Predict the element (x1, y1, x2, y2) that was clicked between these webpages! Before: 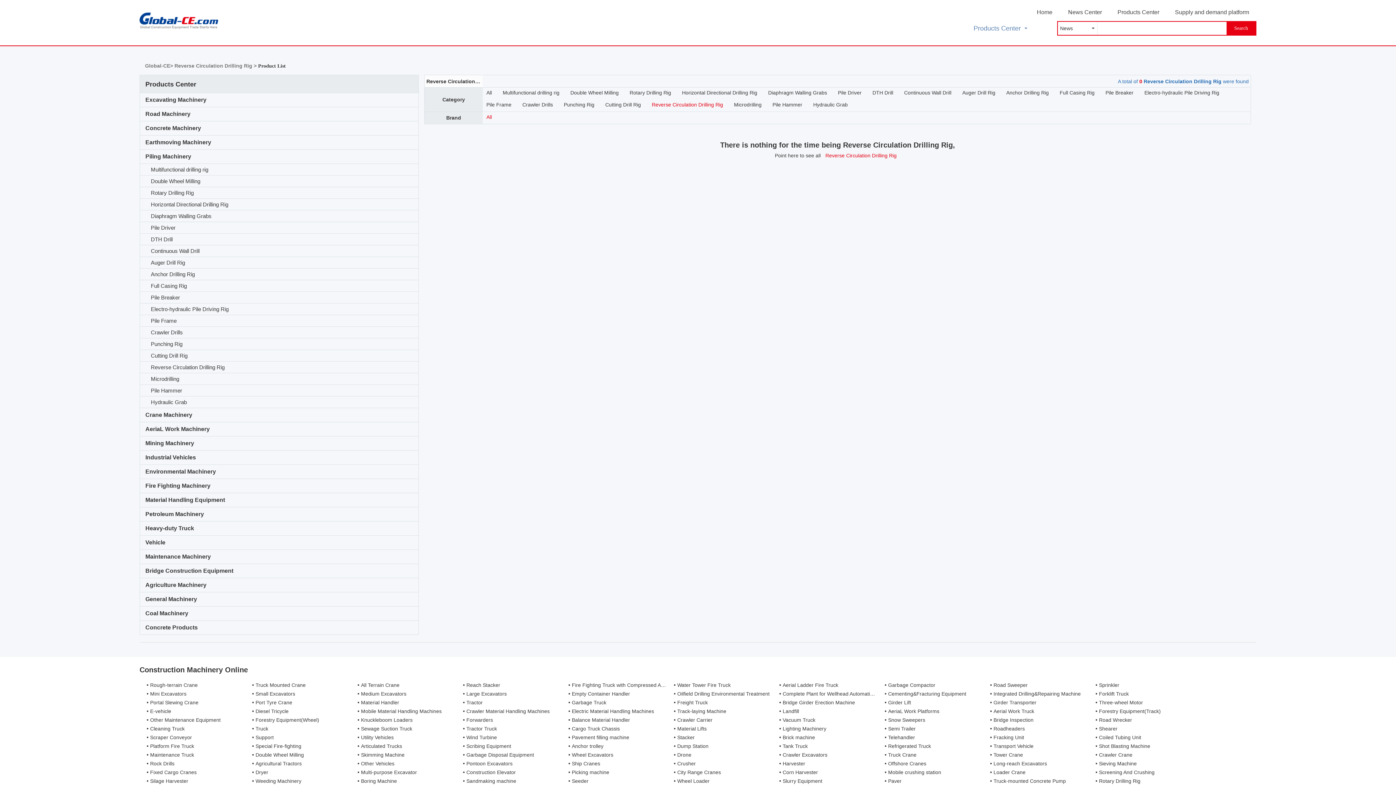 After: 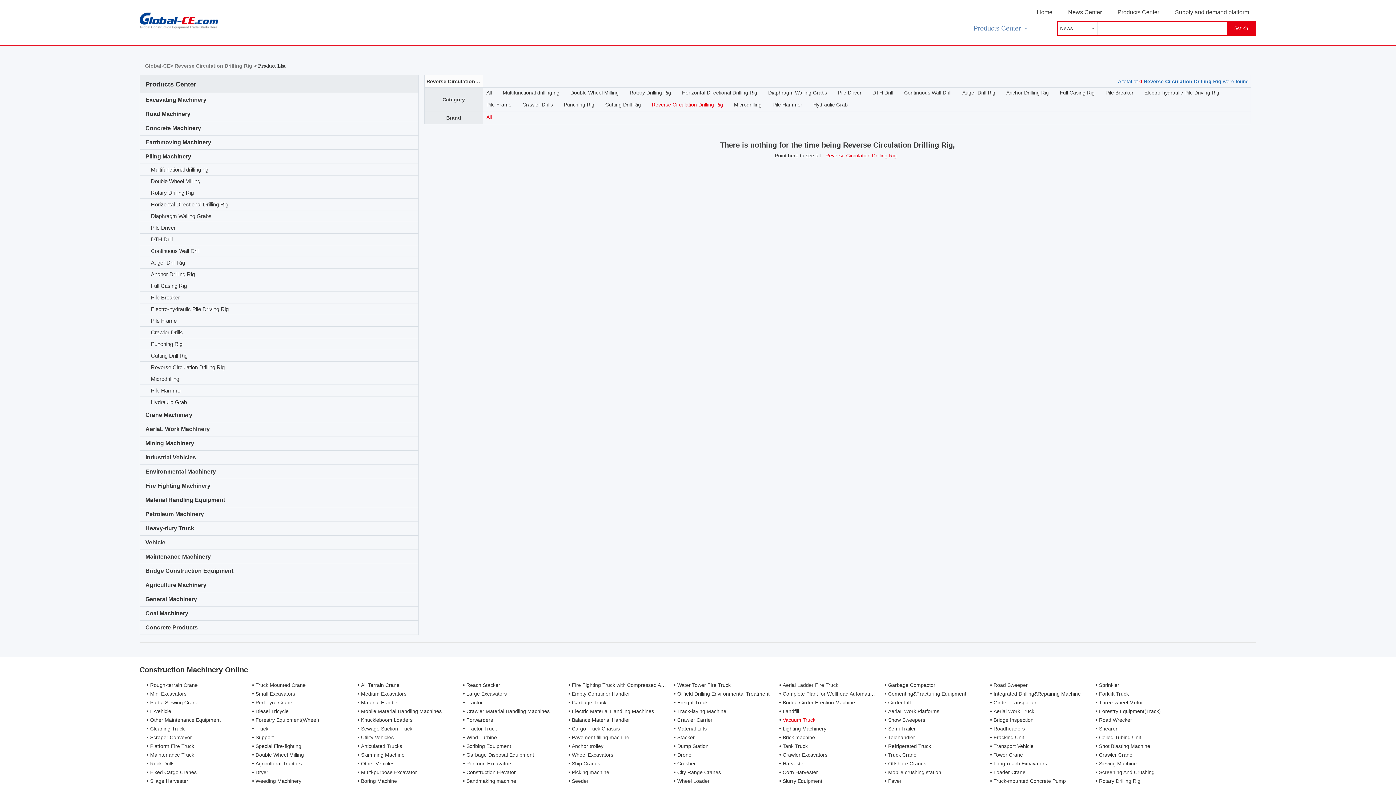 Action: label: Vacuum Truck bbox: (782, 717, 815, 723)